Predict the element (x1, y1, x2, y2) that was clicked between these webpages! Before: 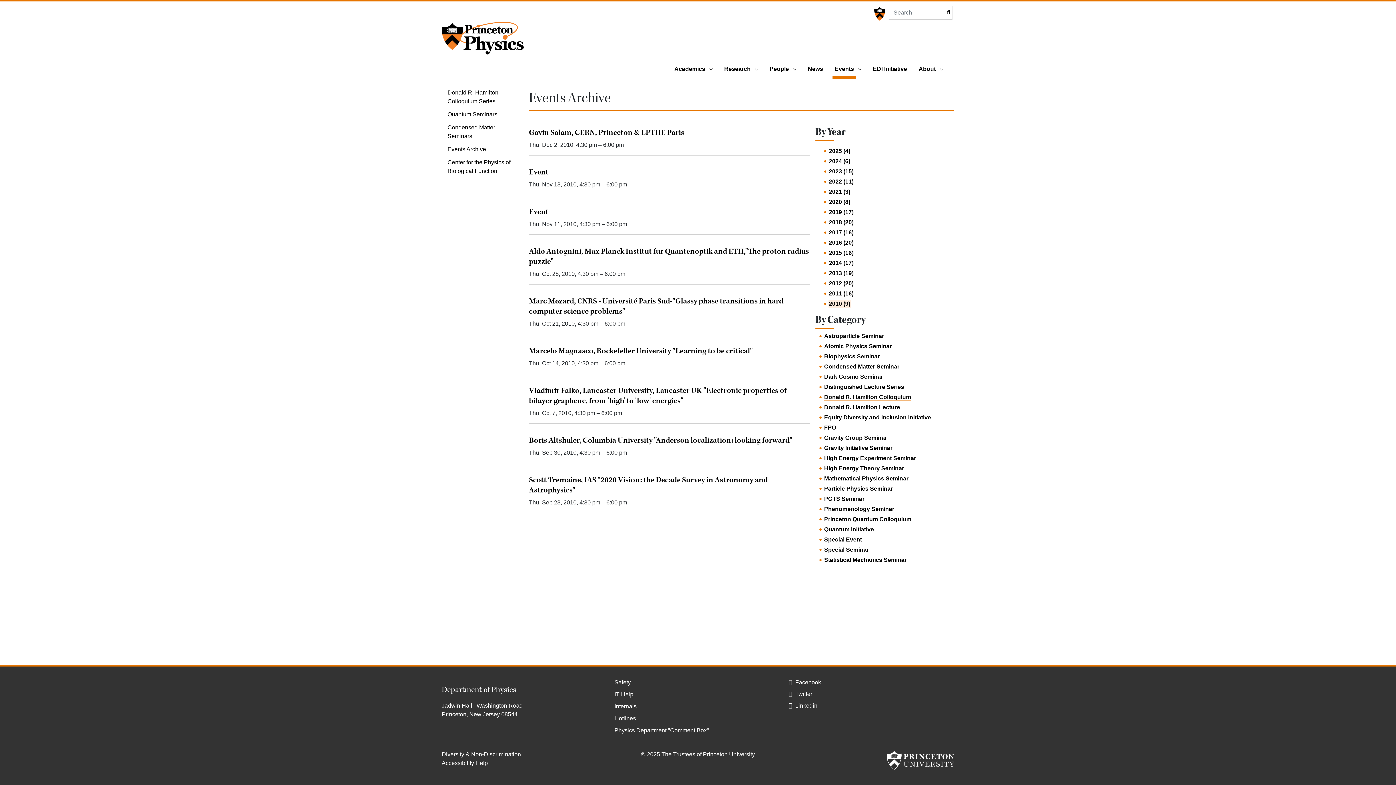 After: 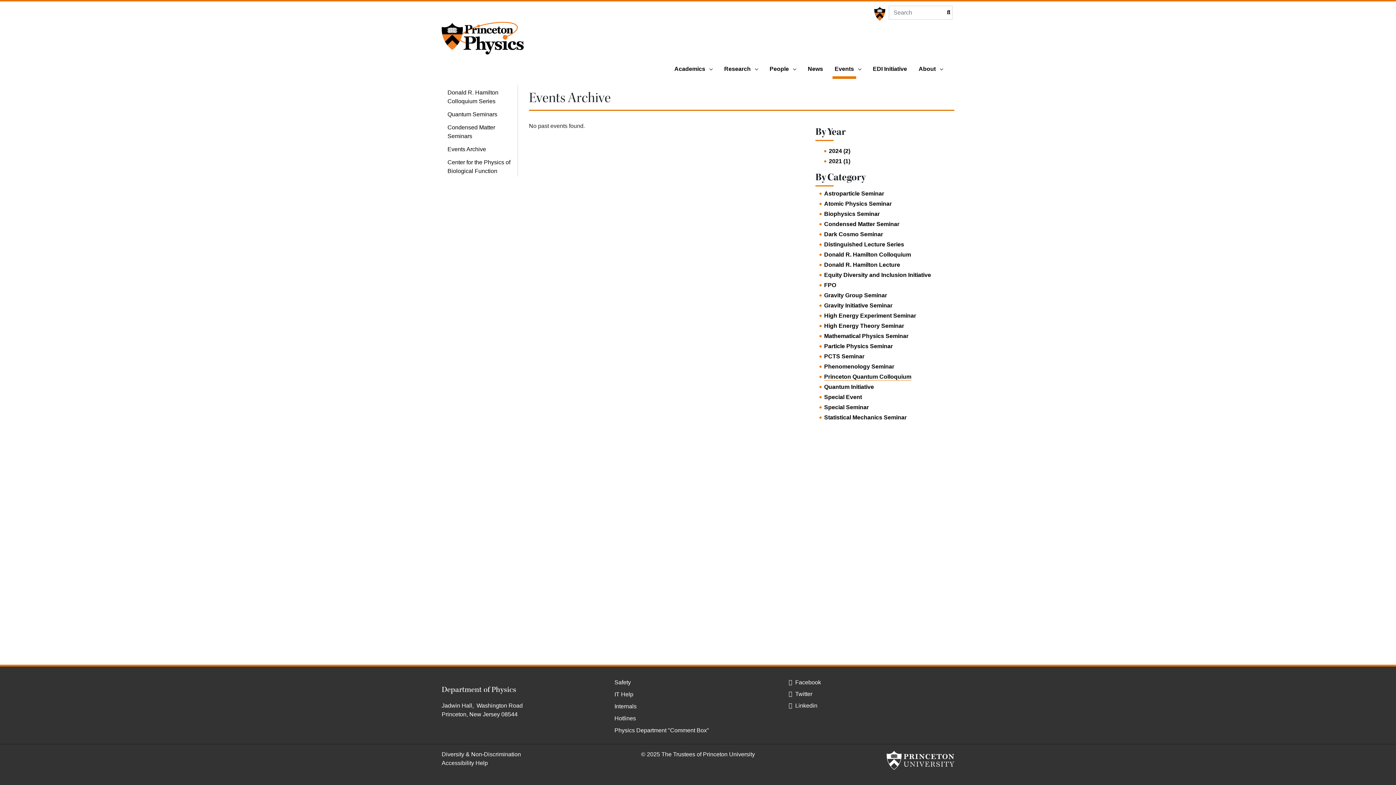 Action: label: Princeton Quantum Colloquium bbox: (824, 516, 911, 523)